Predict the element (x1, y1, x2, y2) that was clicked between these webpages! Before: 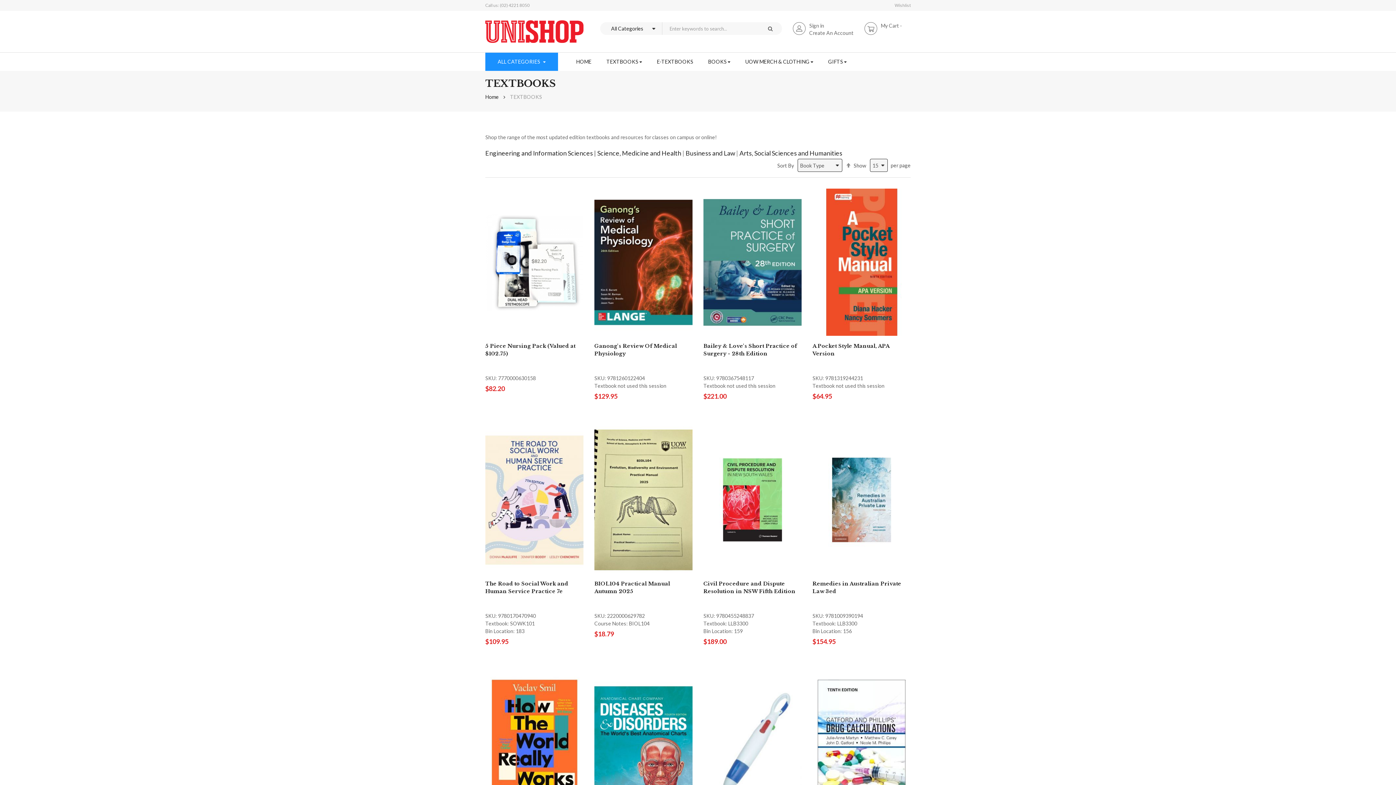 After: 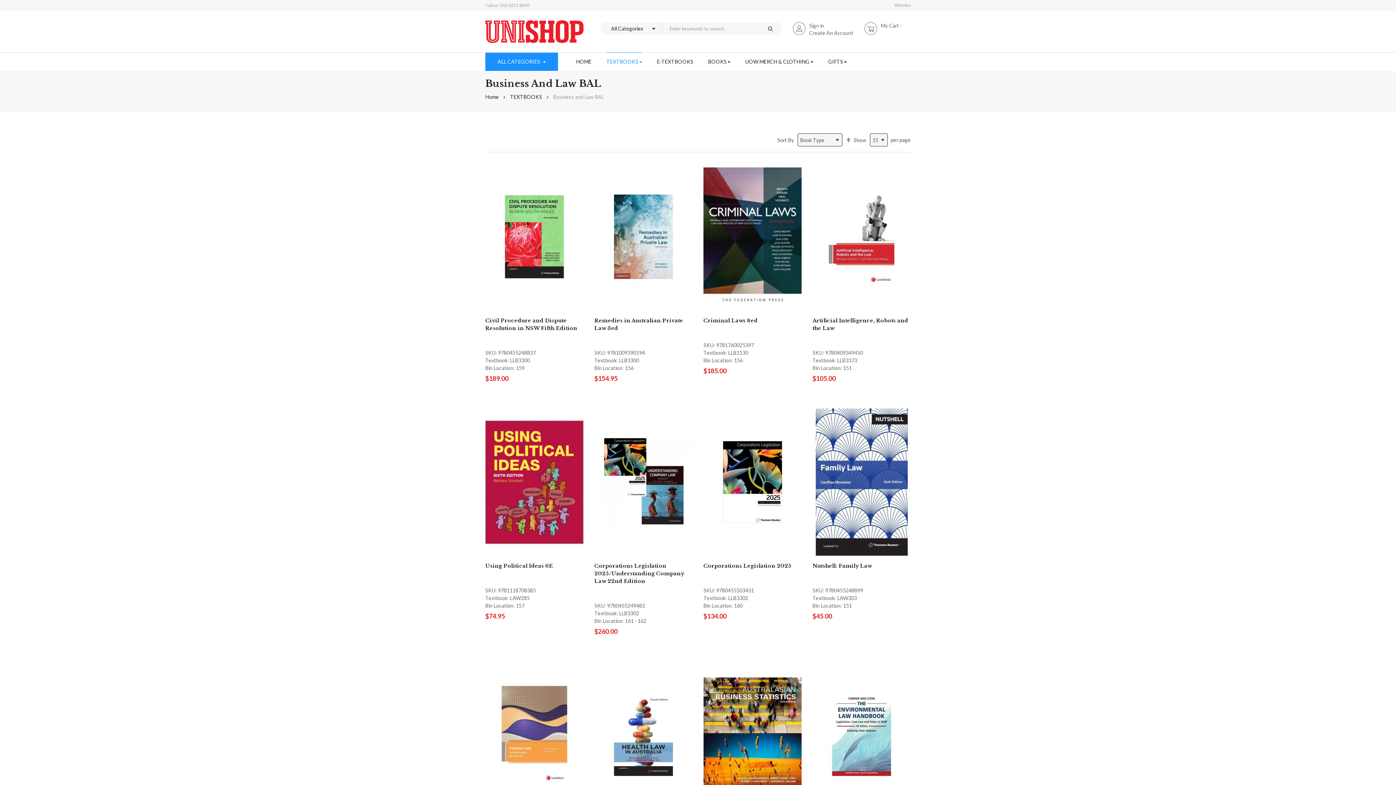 Action: bbox: (685, 149, 735, 157) label: Business and Law